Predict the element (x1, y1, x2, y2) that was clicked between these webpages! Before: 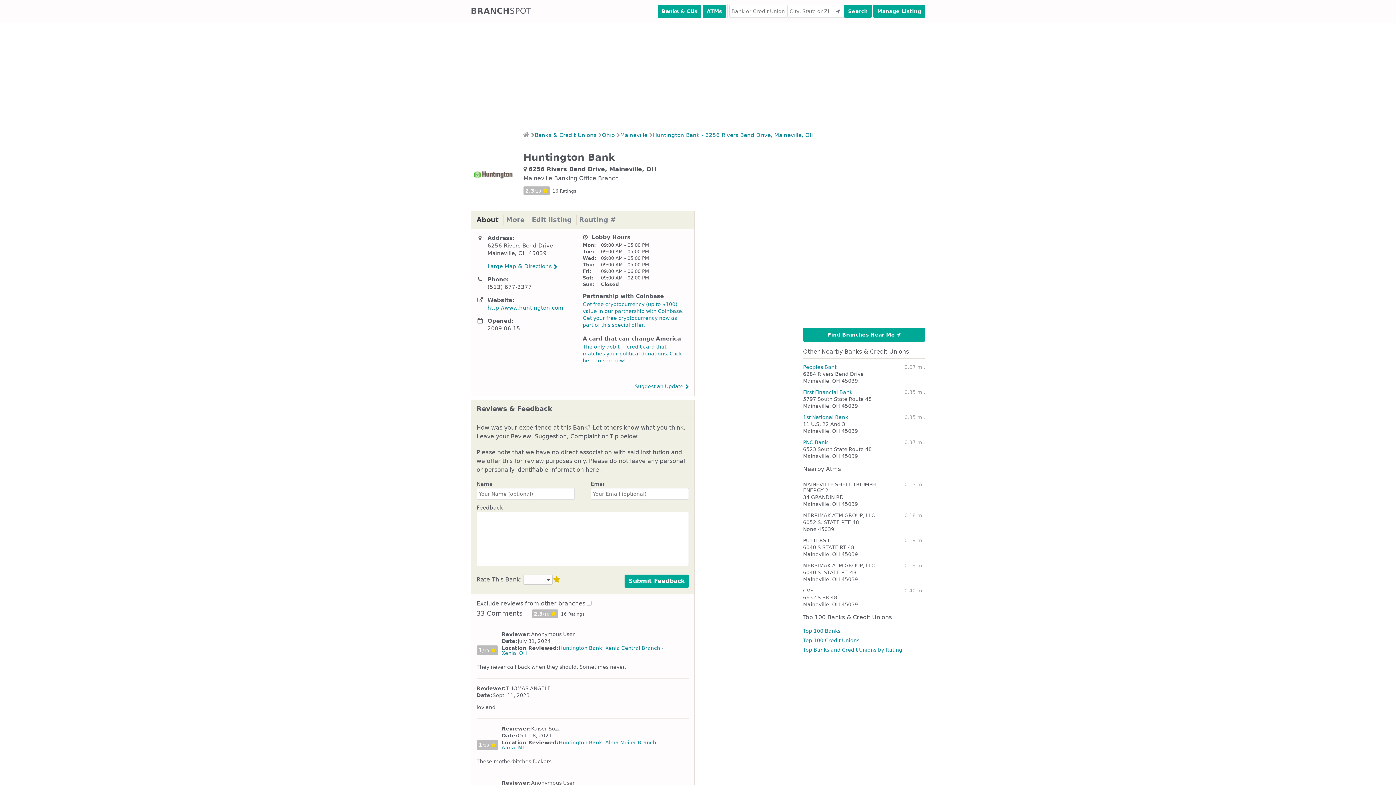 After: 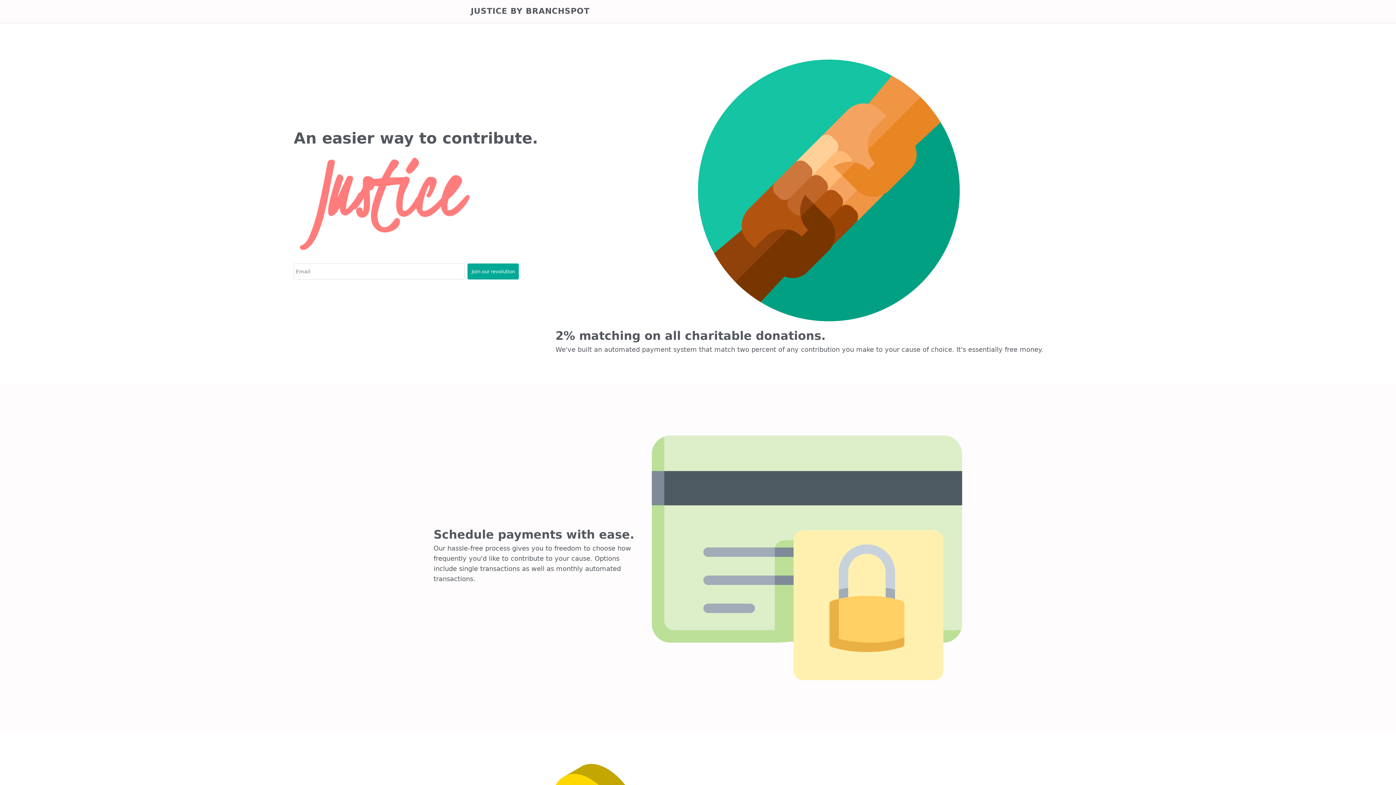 Action: bbox: (582, 344, 682, 363) label: The only debit + credit card that matches your political donations. Click here to see now!